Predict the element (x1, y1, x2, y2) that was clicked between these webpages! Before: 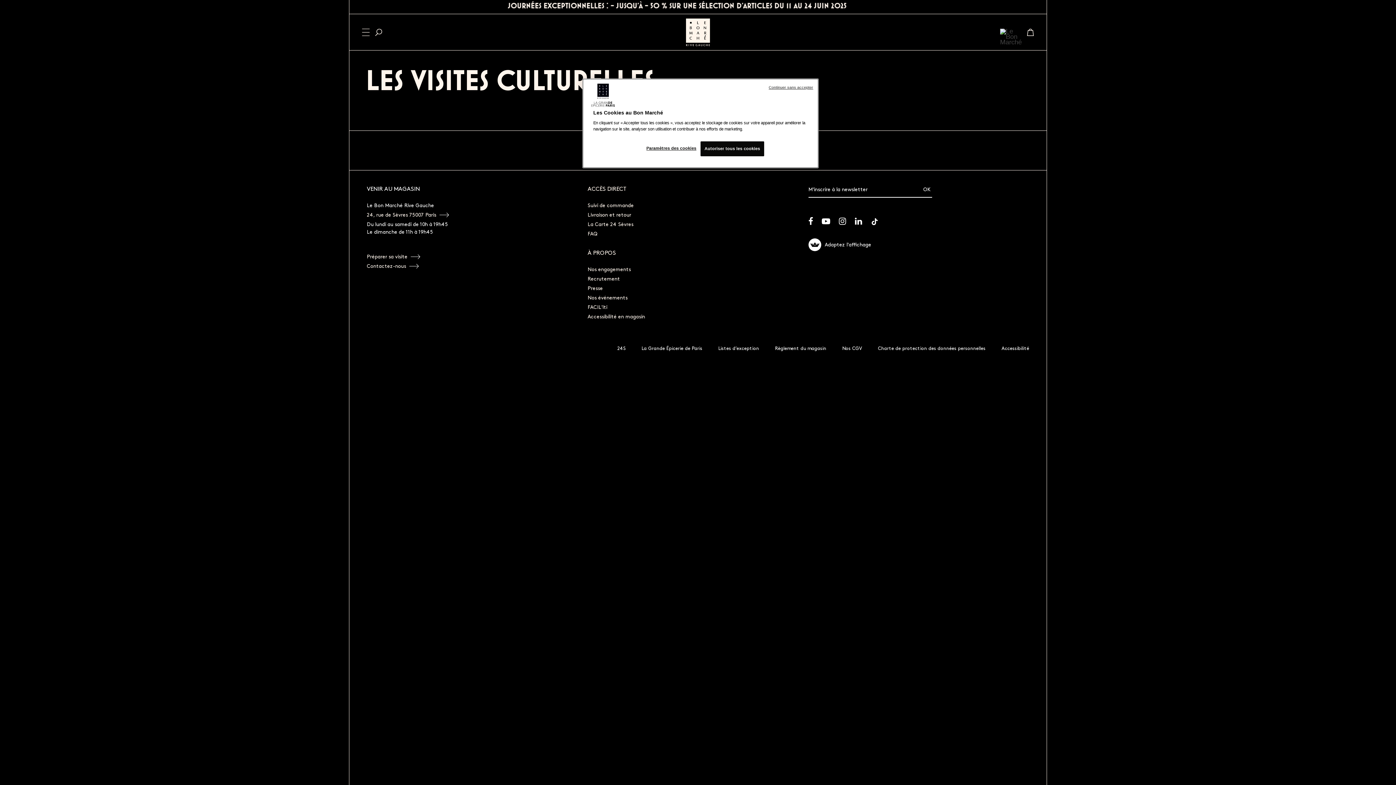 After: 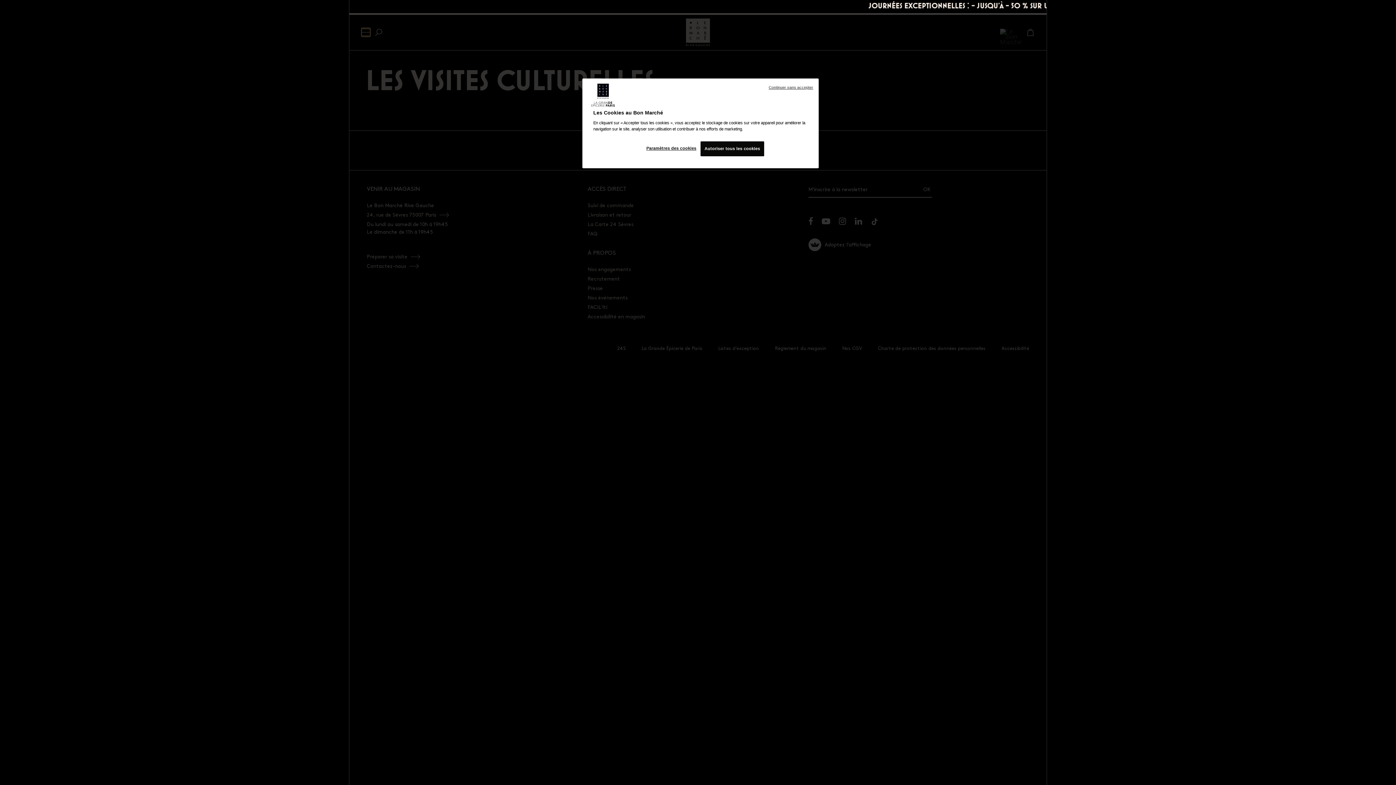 Action: label: Ouvrir le menu bbox: (362, 28, 369, 36)